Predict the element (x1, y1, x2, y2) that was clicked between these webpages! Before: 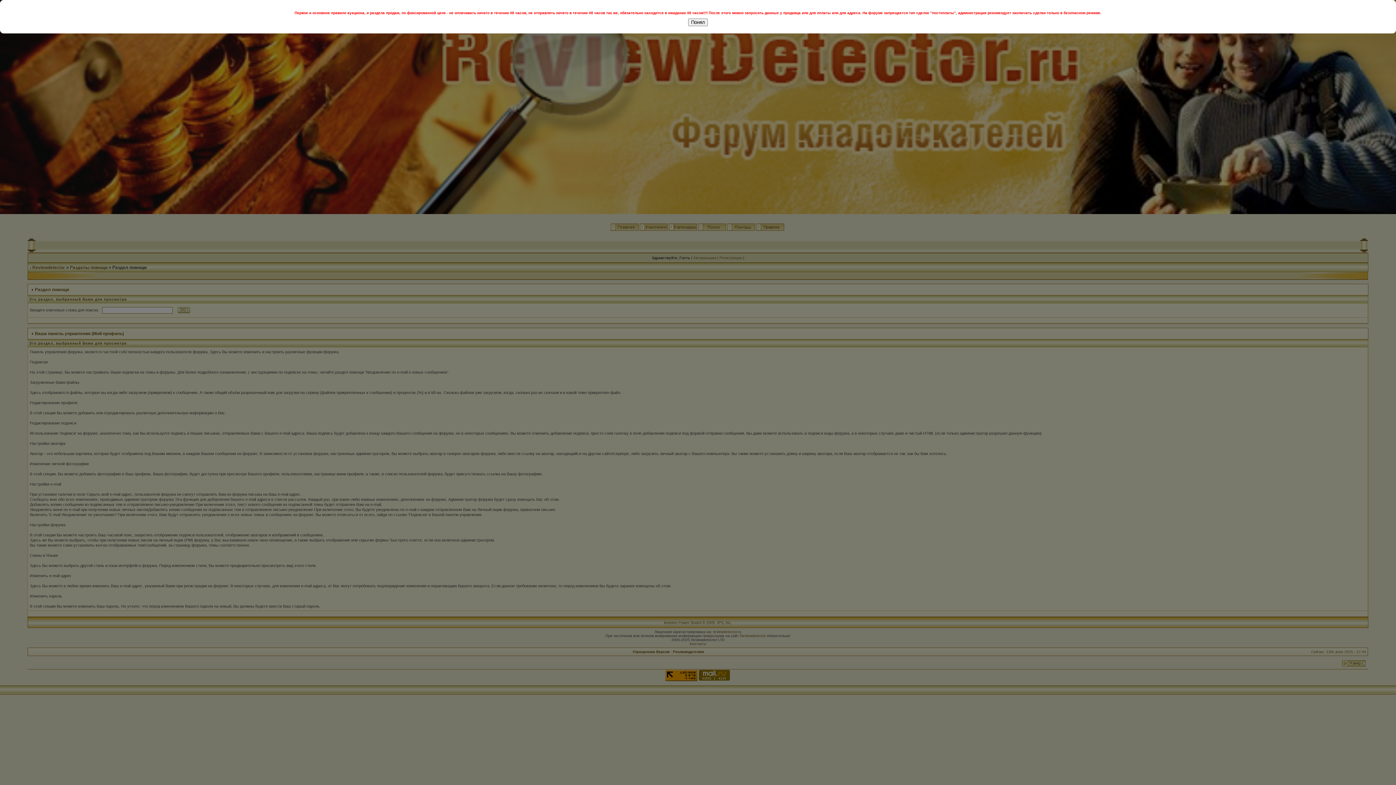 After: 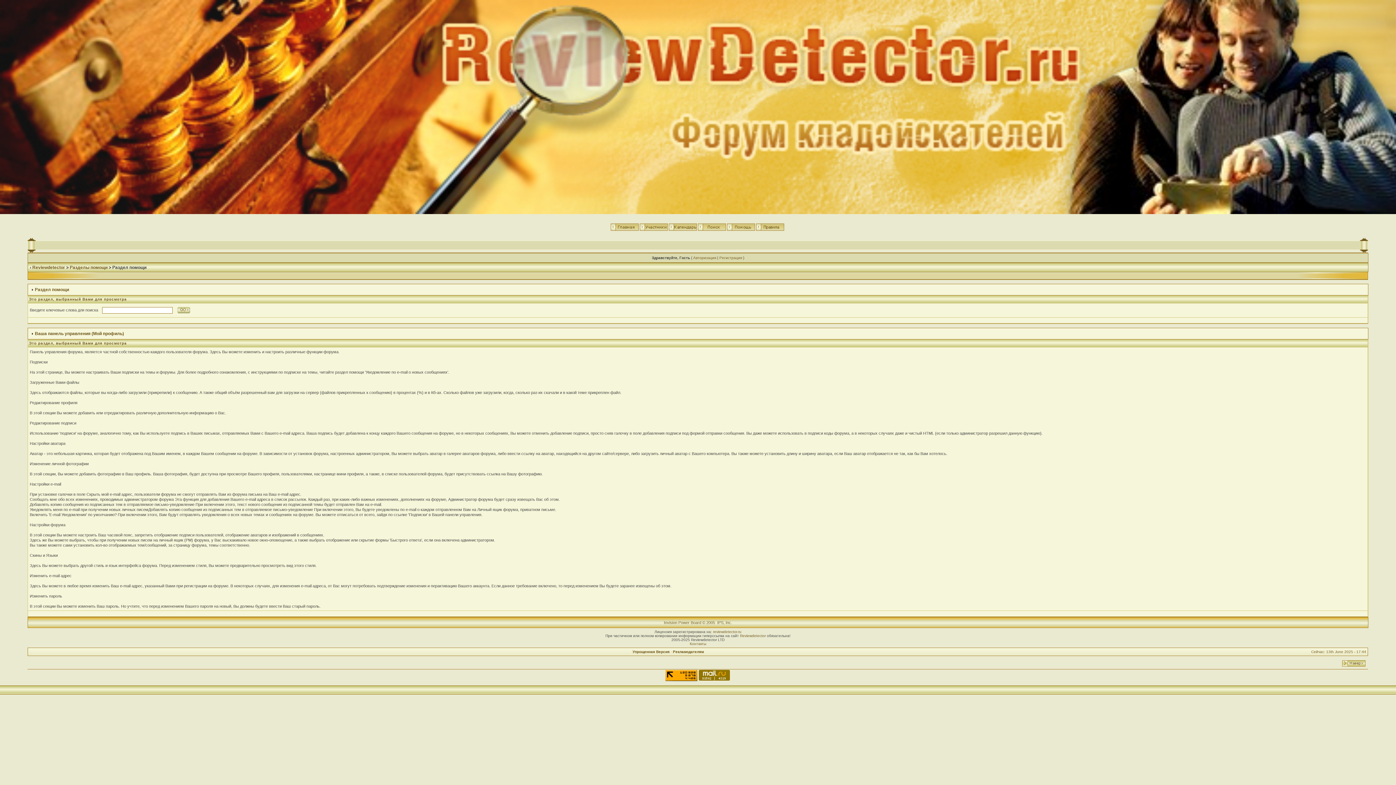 Action: bbox: (688, 18, 708, 26) label: Понял